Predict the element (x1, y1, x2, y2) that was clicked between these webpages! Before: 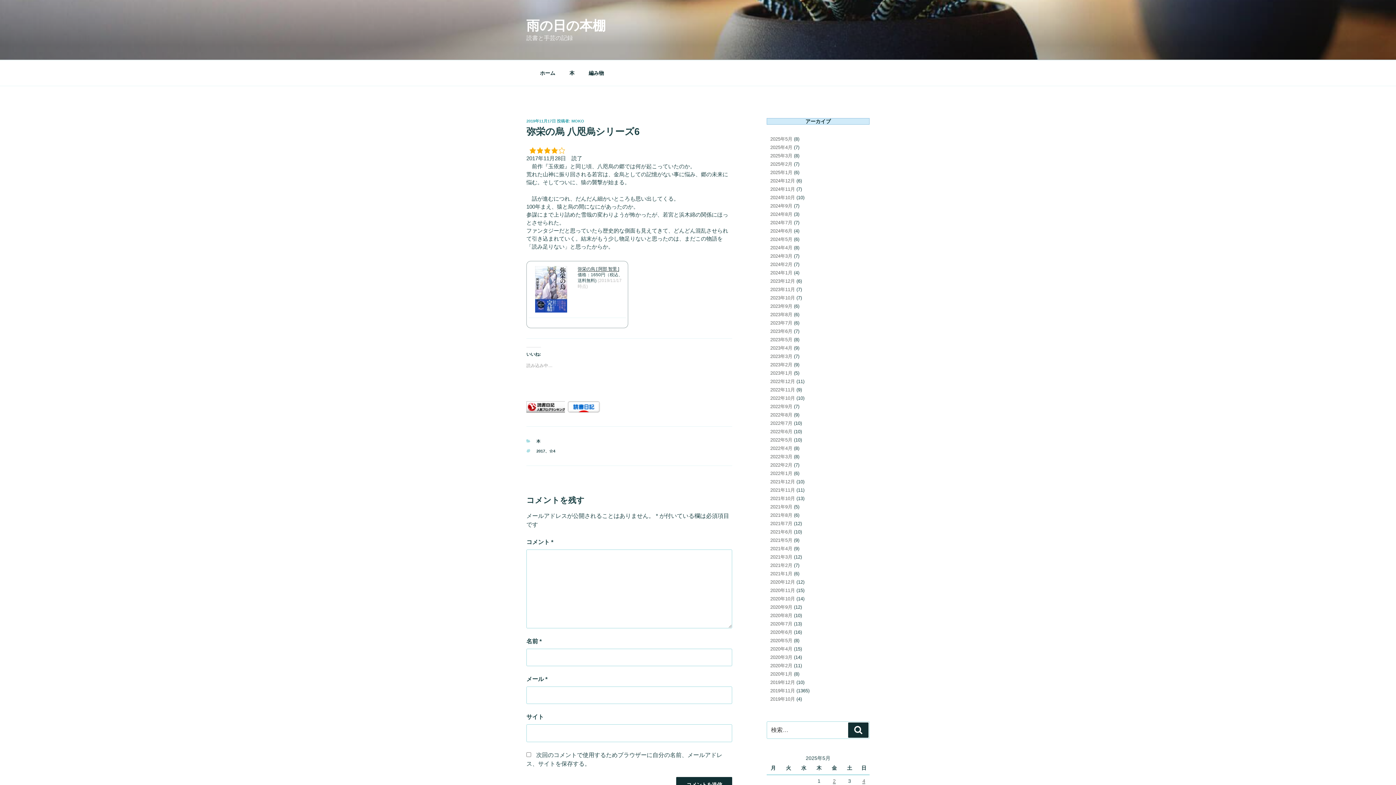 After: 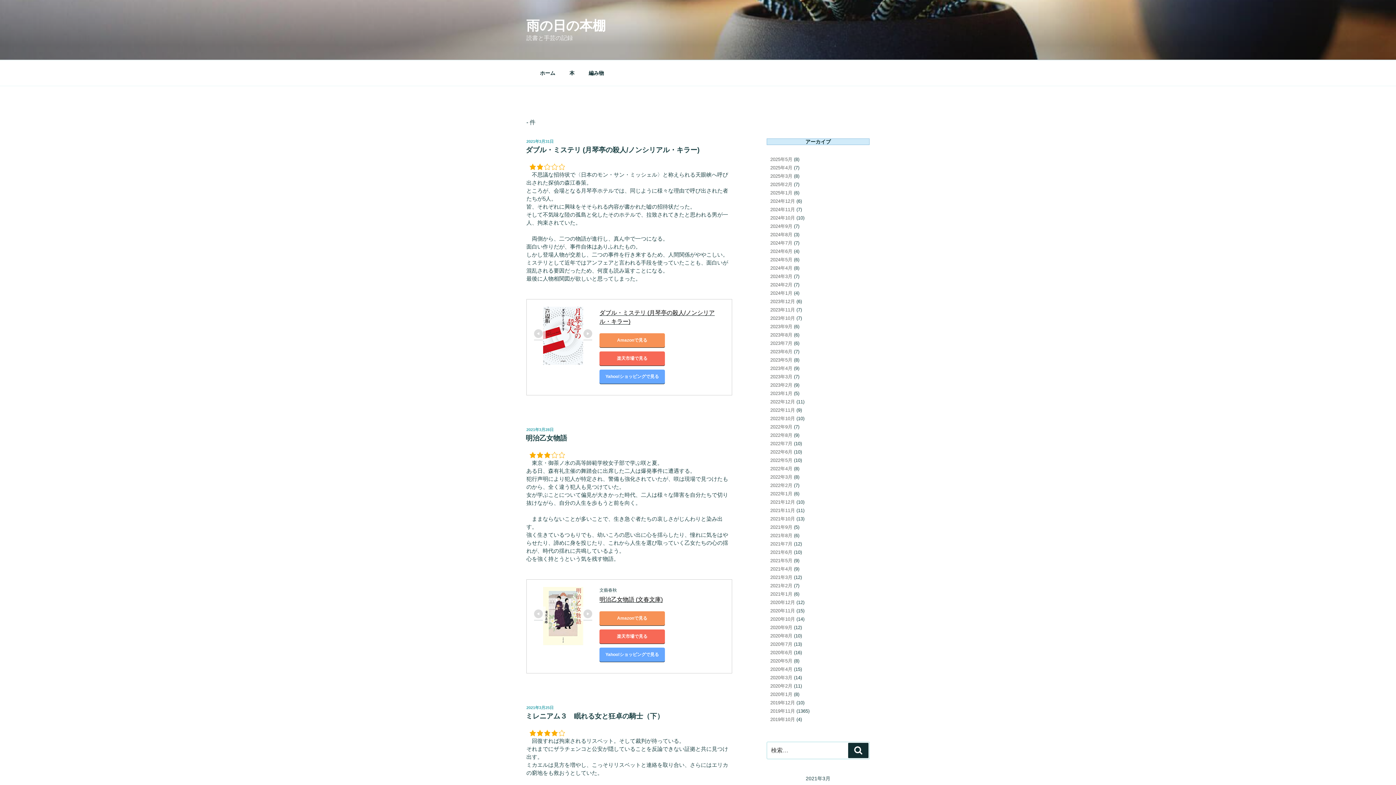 Action: bbox: (770, 554, 792, 560) label: 2021年3月